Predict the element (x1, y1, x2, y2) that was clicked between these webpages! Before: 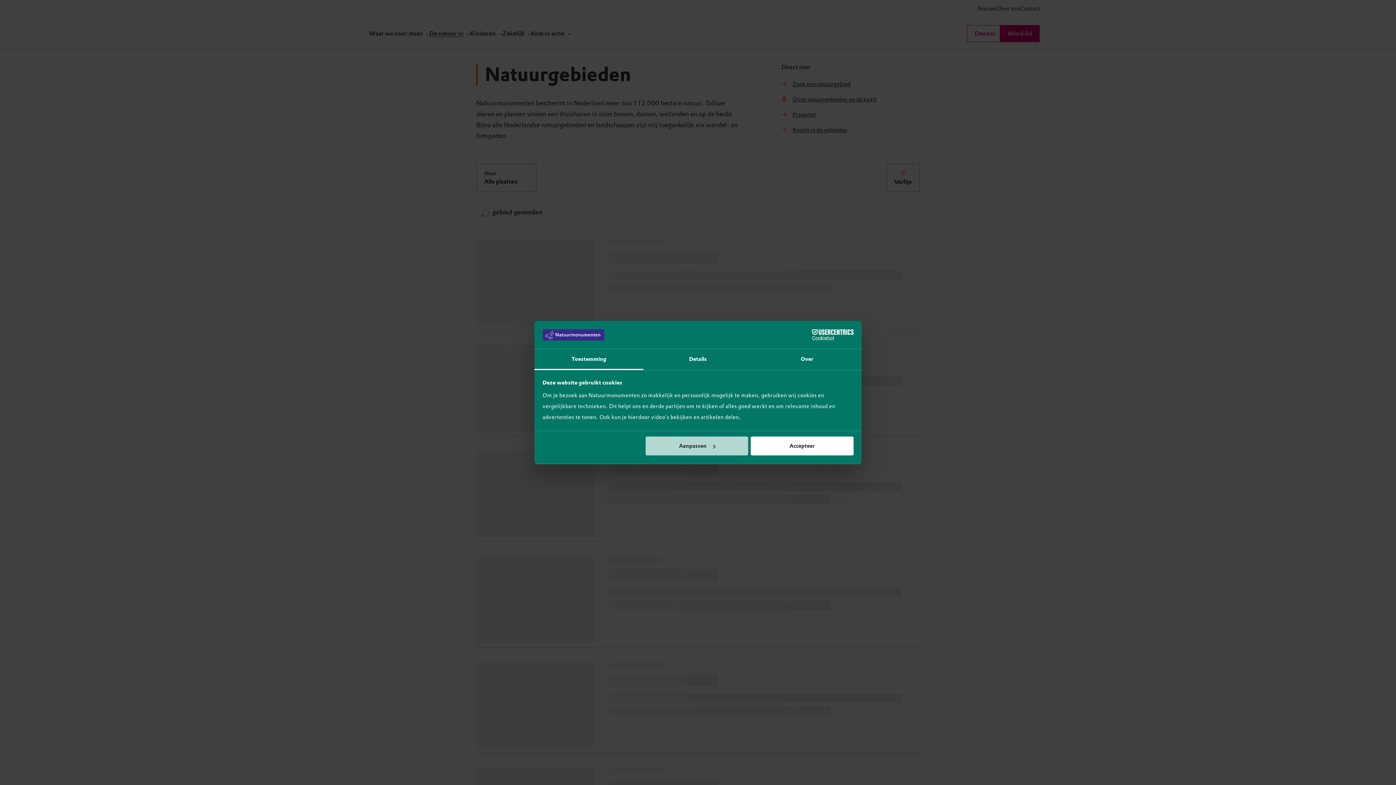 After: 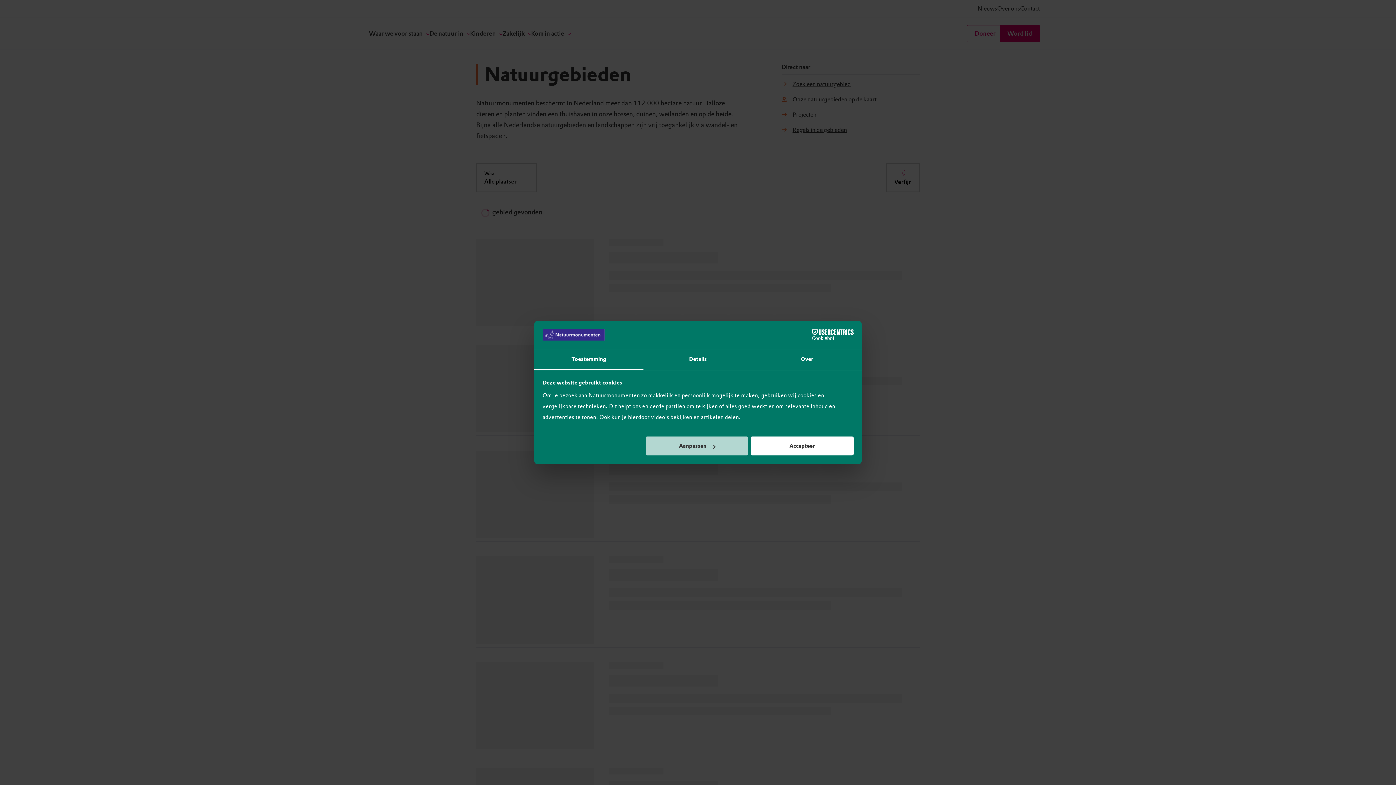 Action: label: Toestemming bbox: (534, 349, 643, 370)